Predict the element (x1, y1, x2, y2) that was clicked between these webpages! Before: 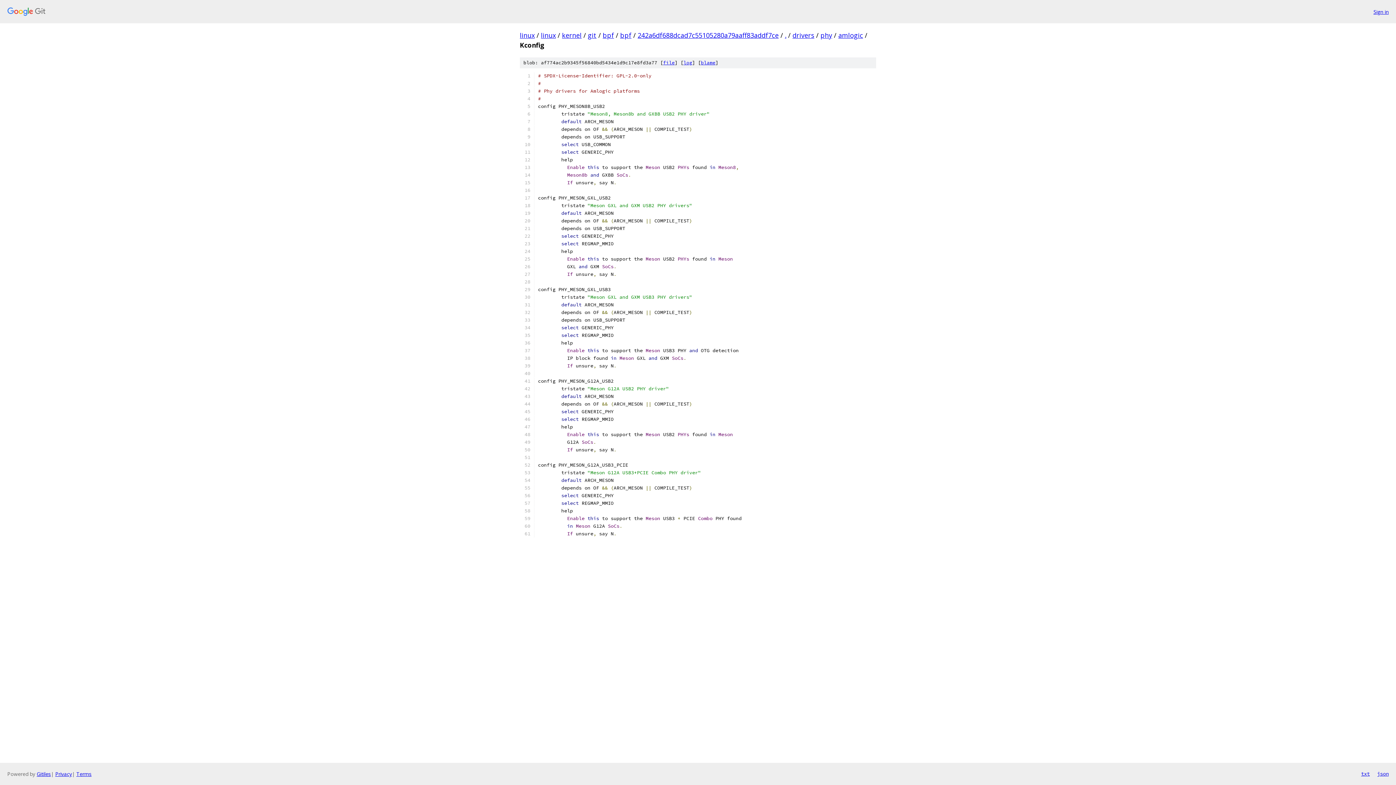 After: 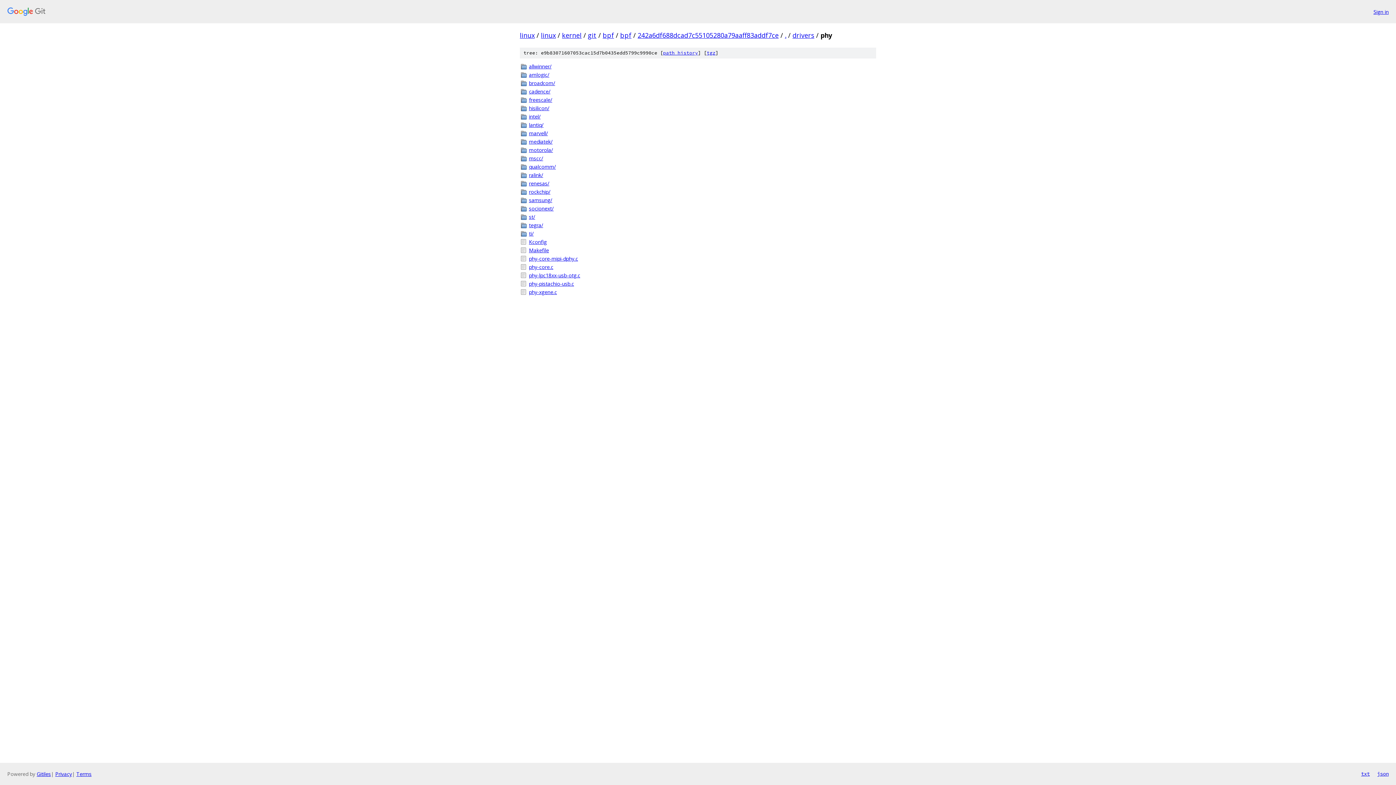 Action: label: phy bbox: (820, 30, 832, 39)